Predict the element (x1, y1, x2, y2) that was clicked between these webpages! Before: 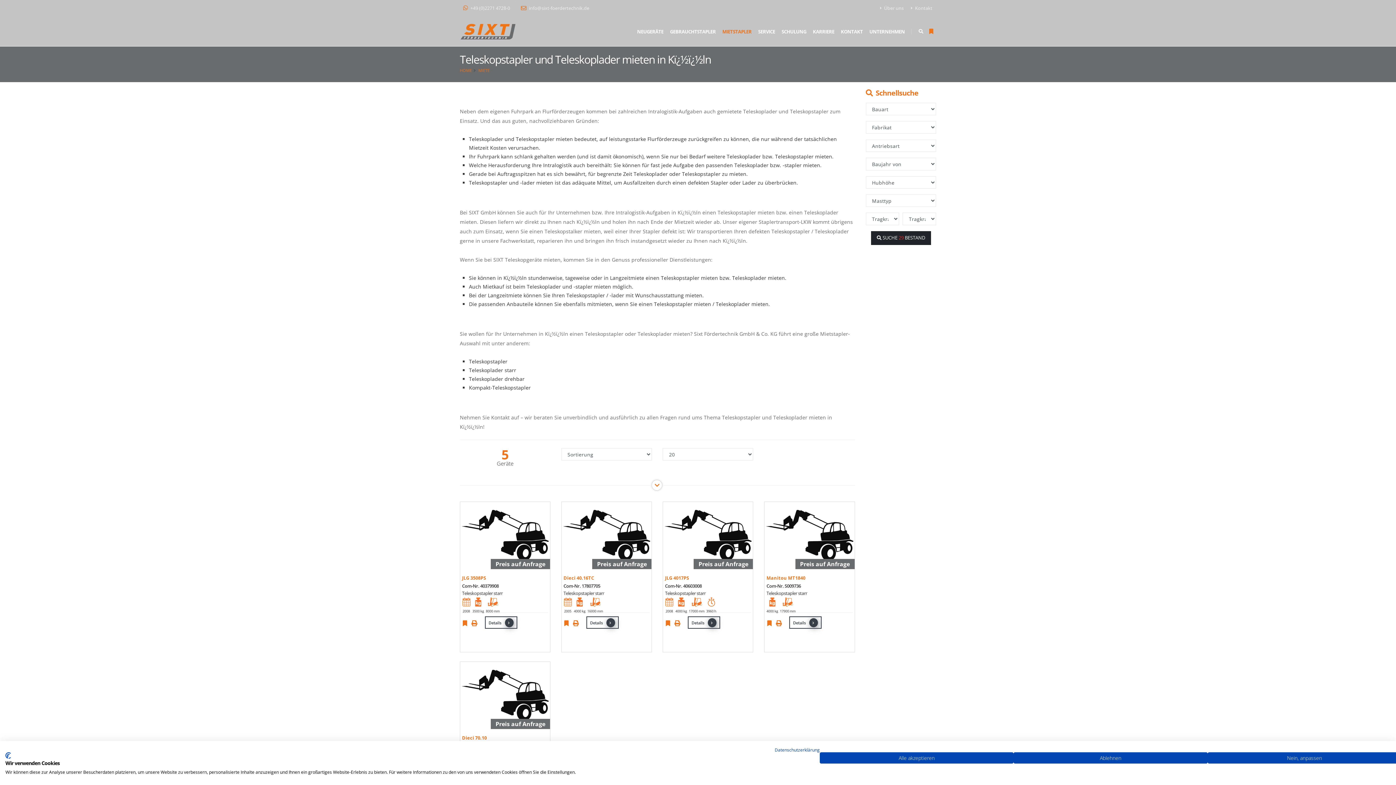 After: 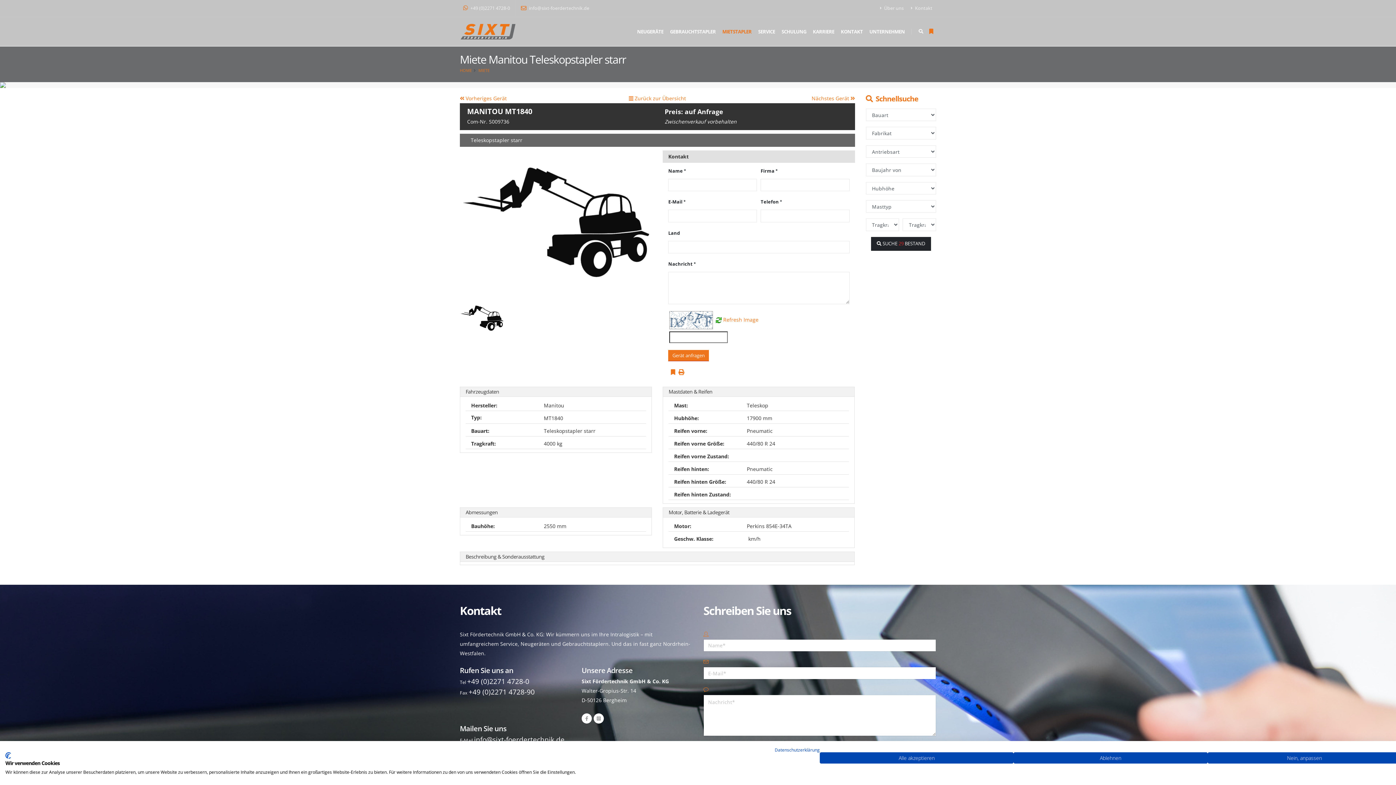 Action: label: Details bbox: (789, 620, 821, 627)